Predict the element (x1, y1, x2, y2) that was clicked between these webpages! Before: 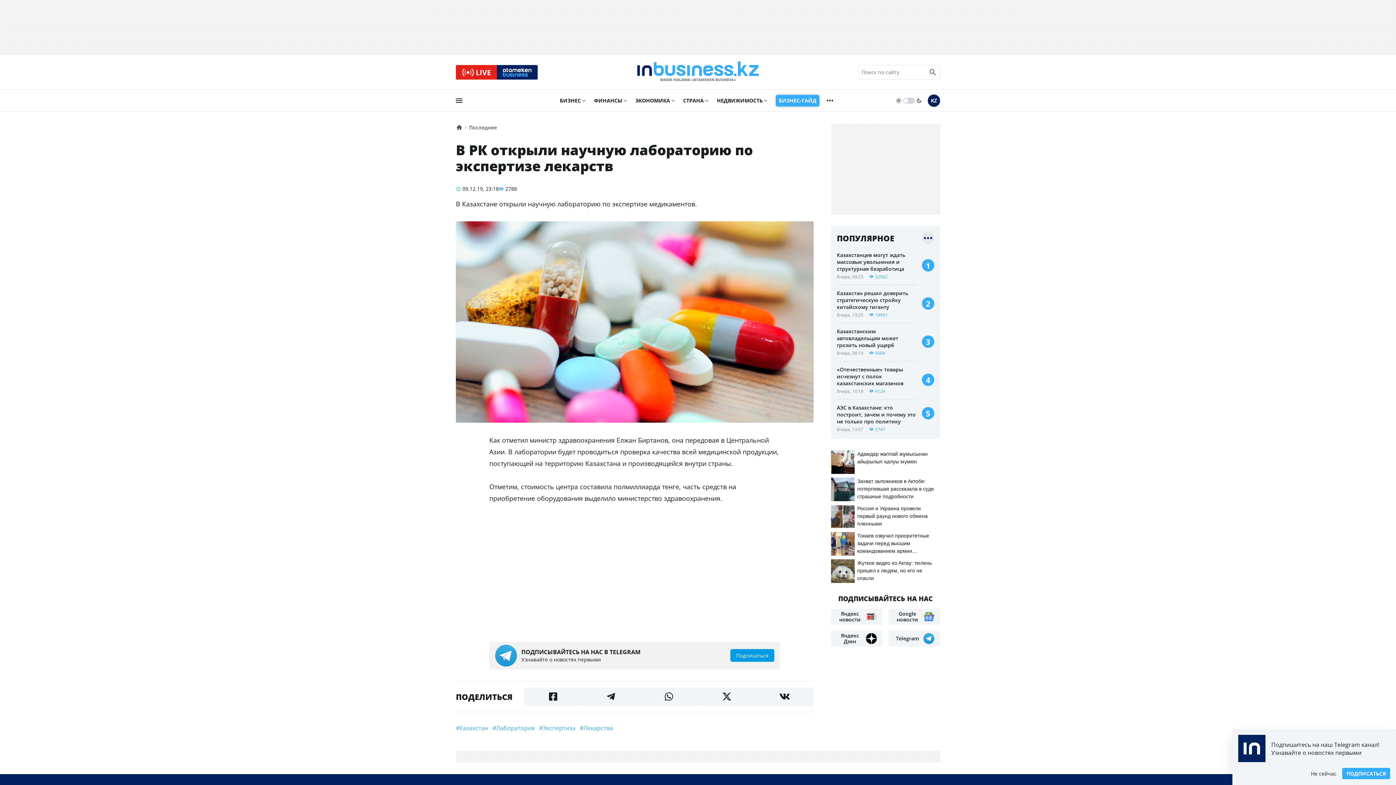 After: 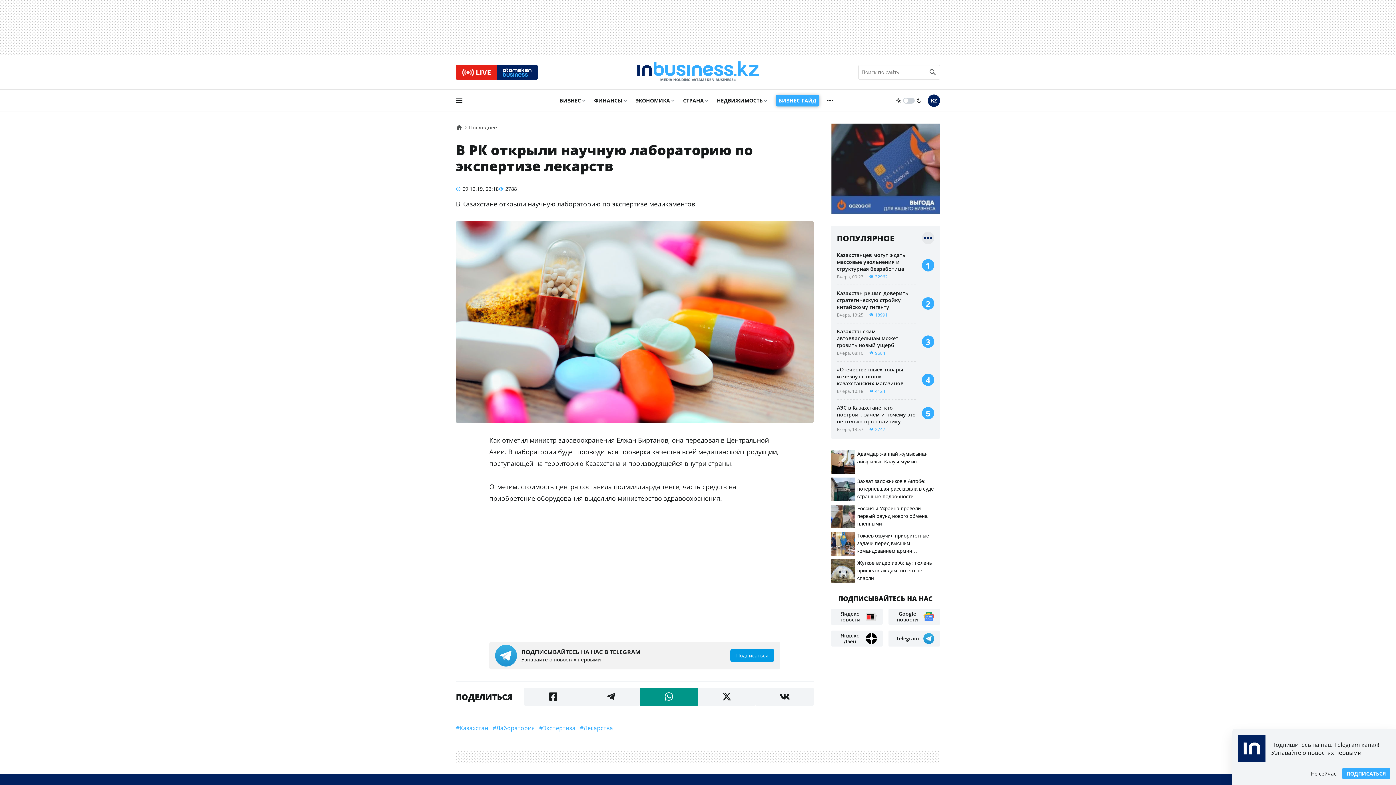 Action: bbox: (640, 687, 698, 706)